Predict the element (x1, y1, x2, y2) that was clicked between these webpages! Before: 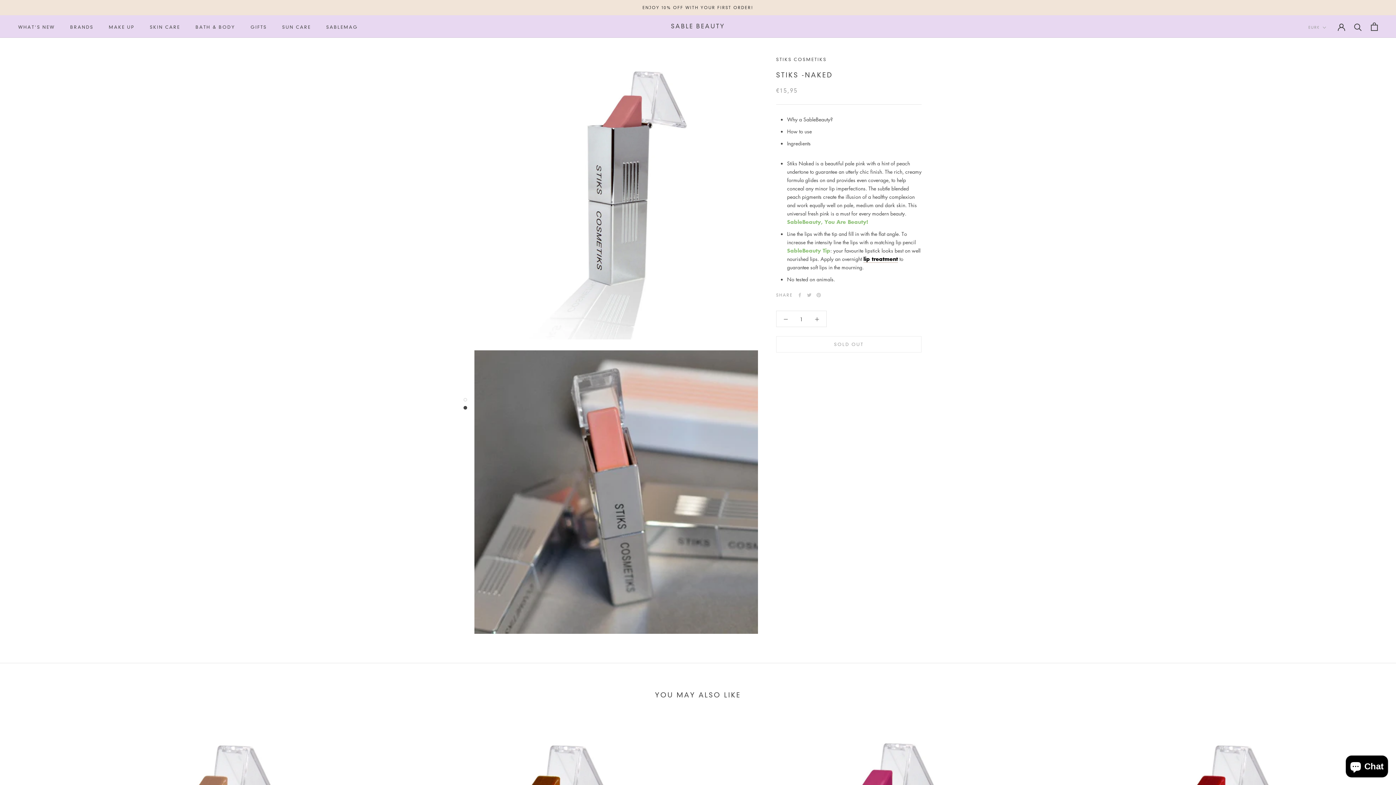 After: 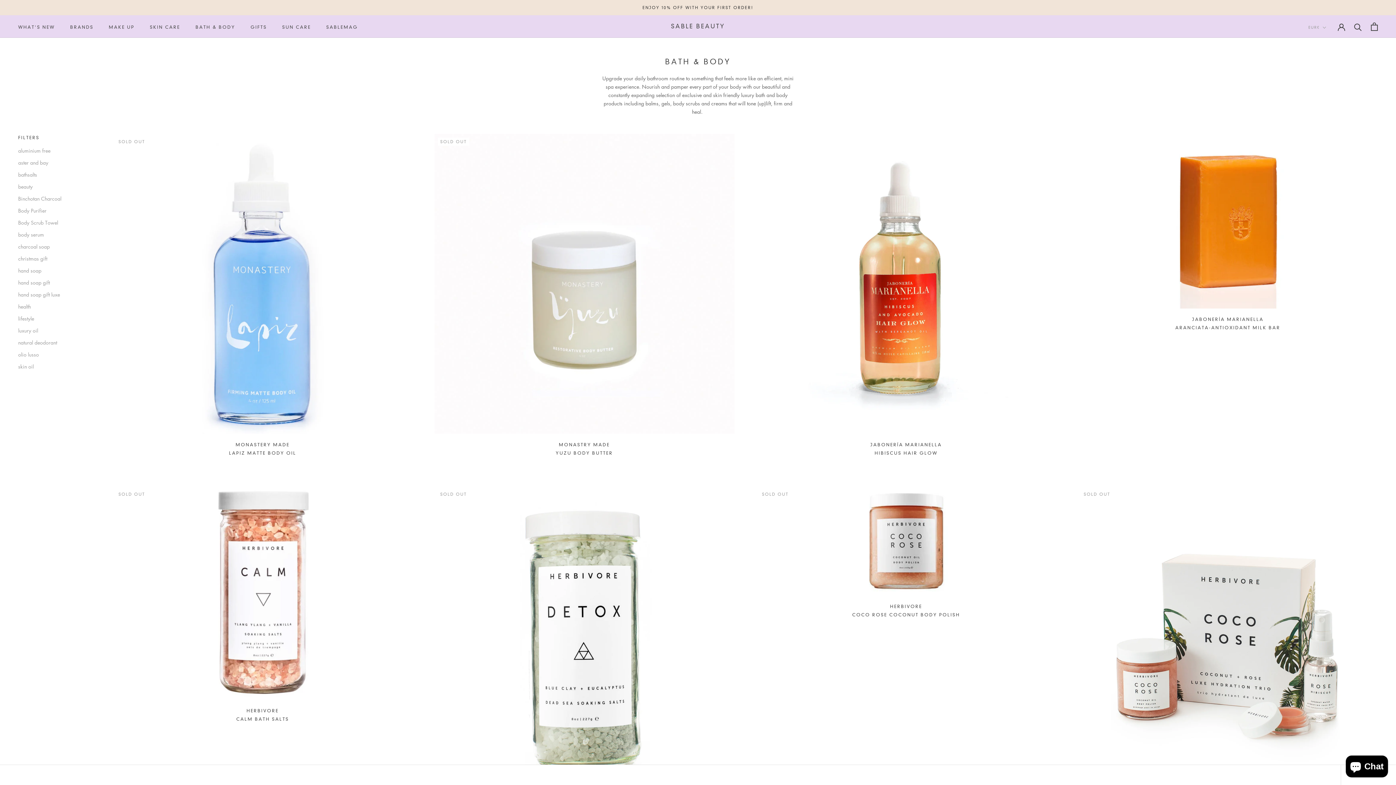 Action: bbox: (195, 24, 235, 29) label: BATH & BODY